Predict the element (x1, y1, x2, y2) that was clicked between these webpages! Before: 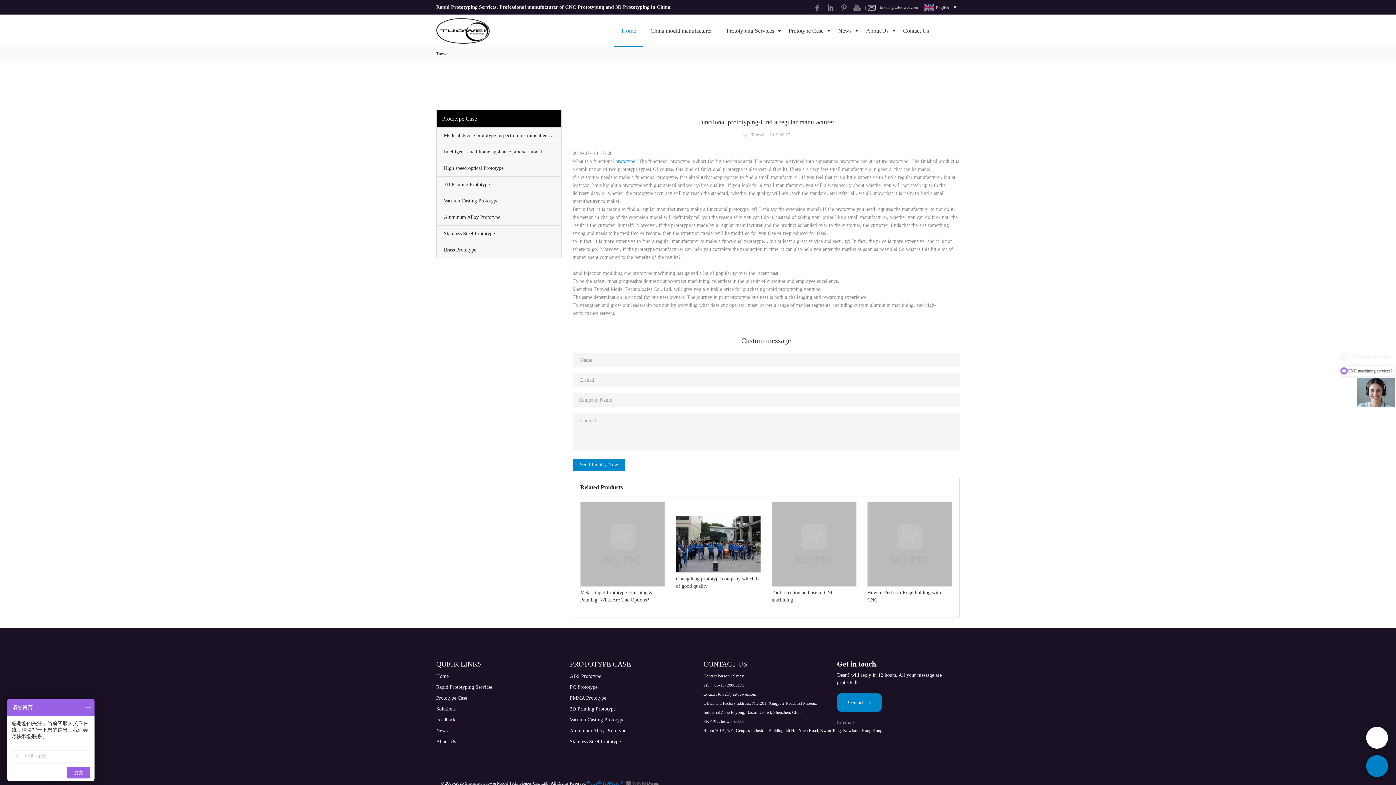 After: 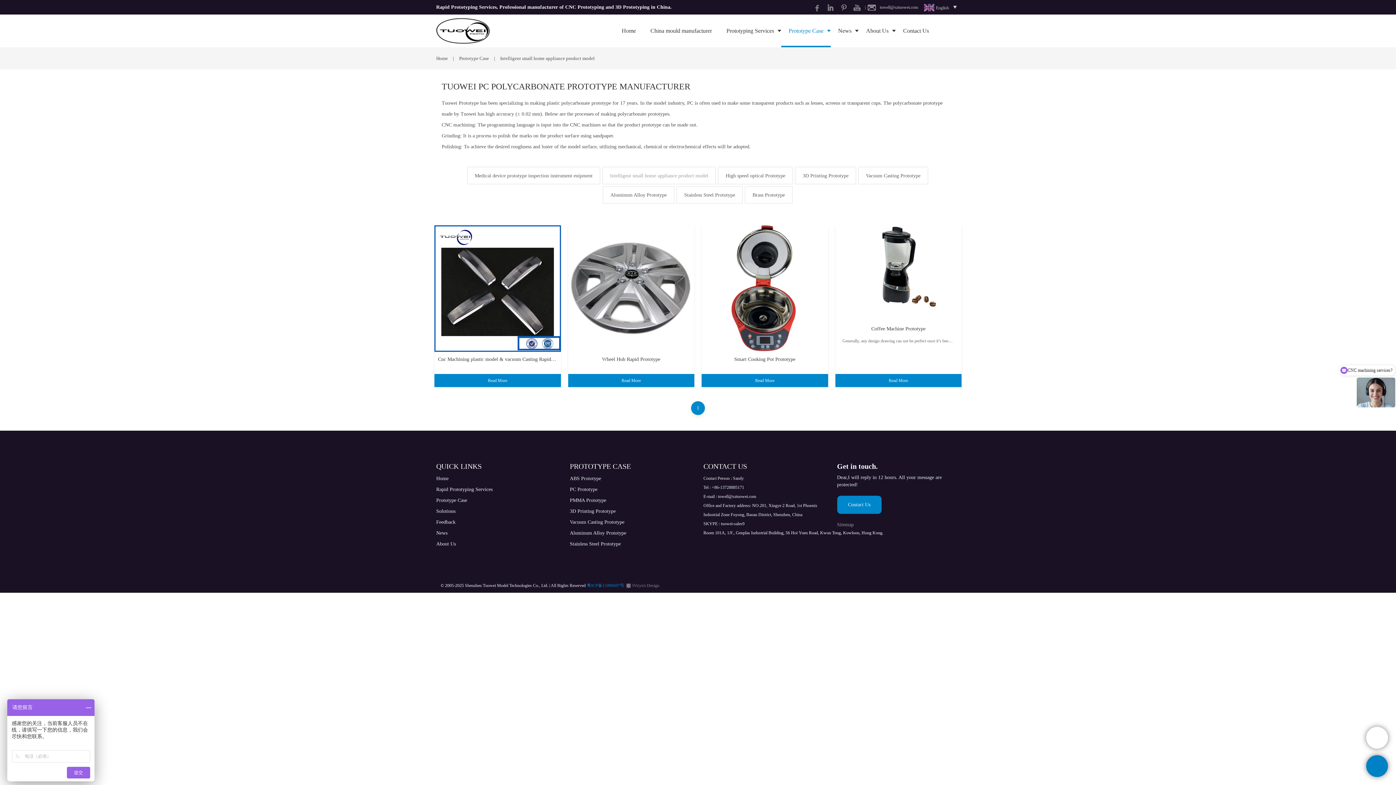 Action: bbox: (570, 684, 597, 690) label: PC Prototype